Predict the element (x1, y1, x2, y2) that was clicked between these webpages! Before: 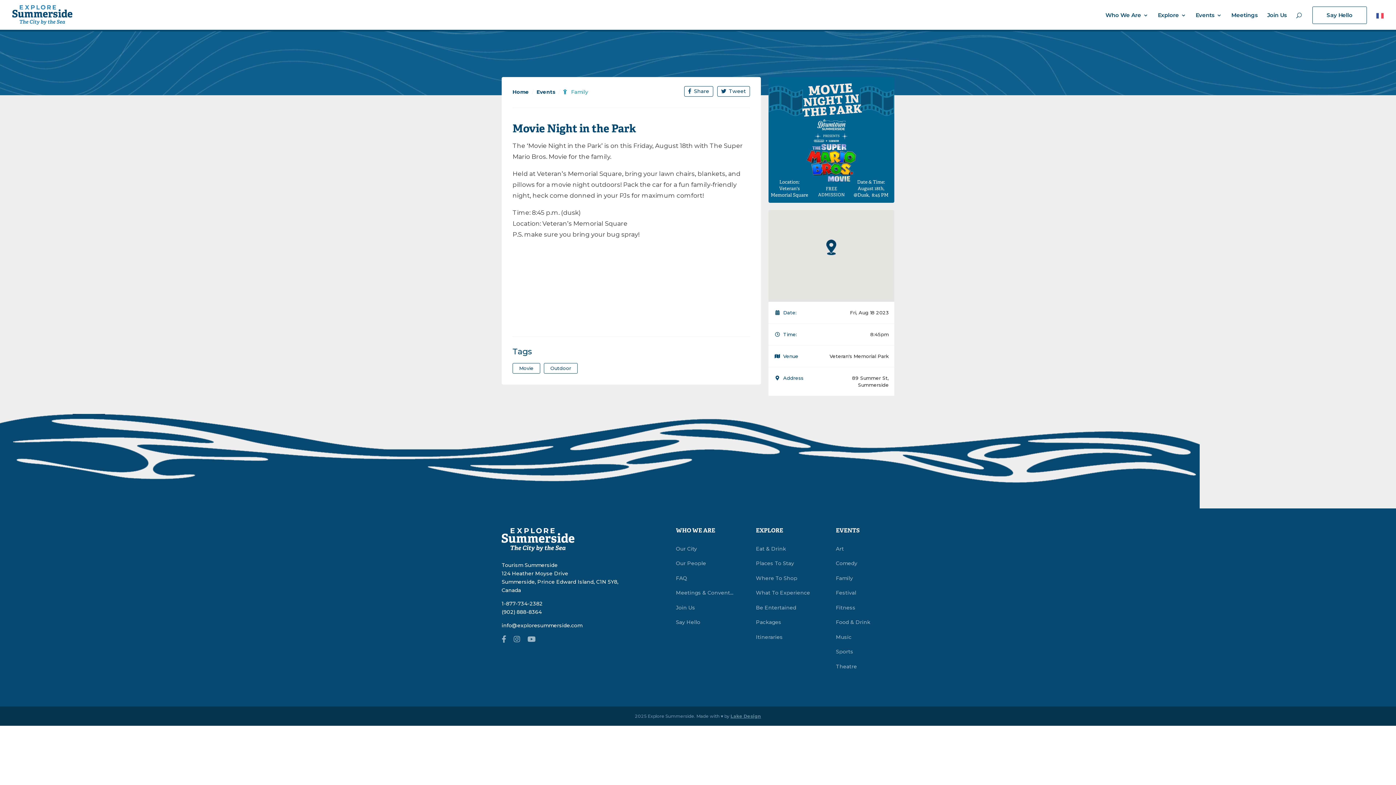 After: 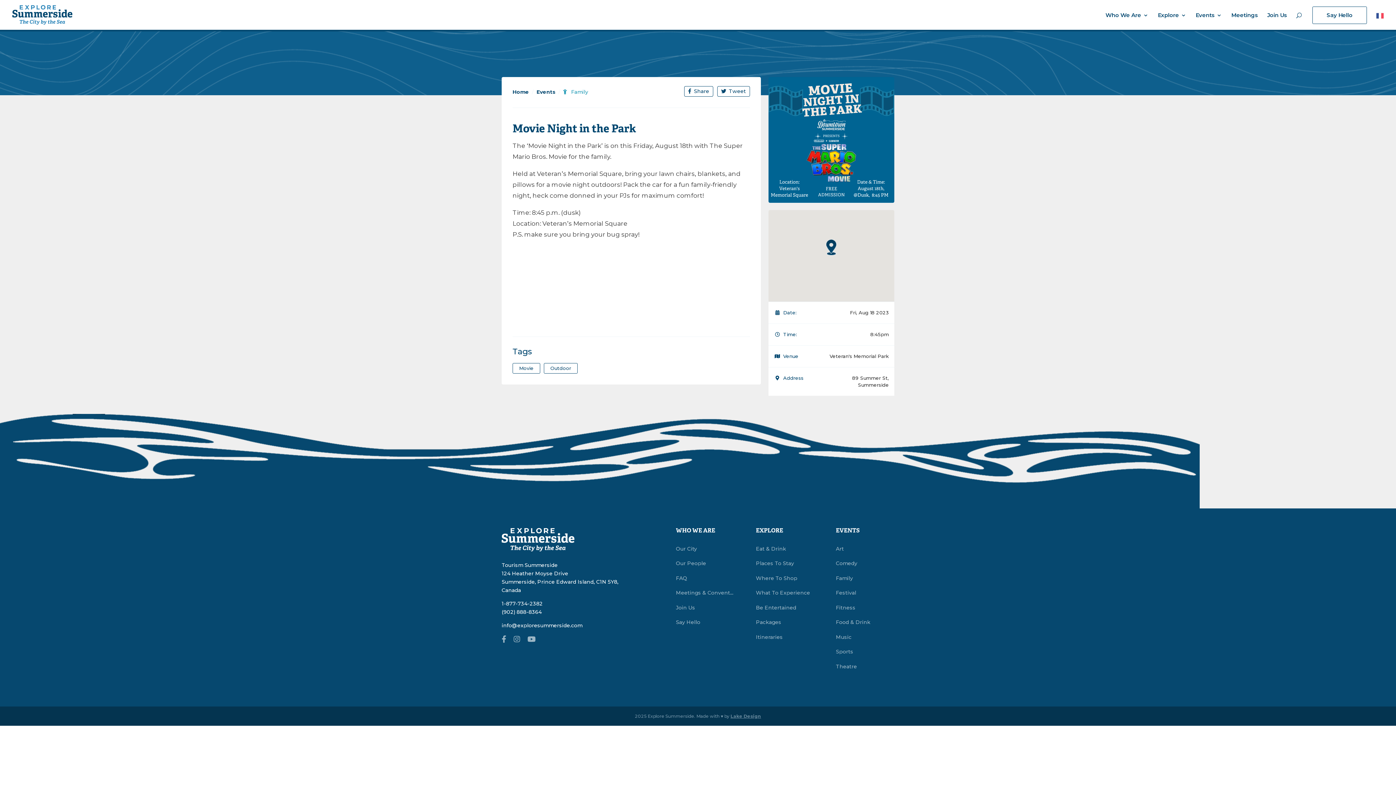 Action: bbox: (501, 600, 542, 607) label: 1-877-734-2382